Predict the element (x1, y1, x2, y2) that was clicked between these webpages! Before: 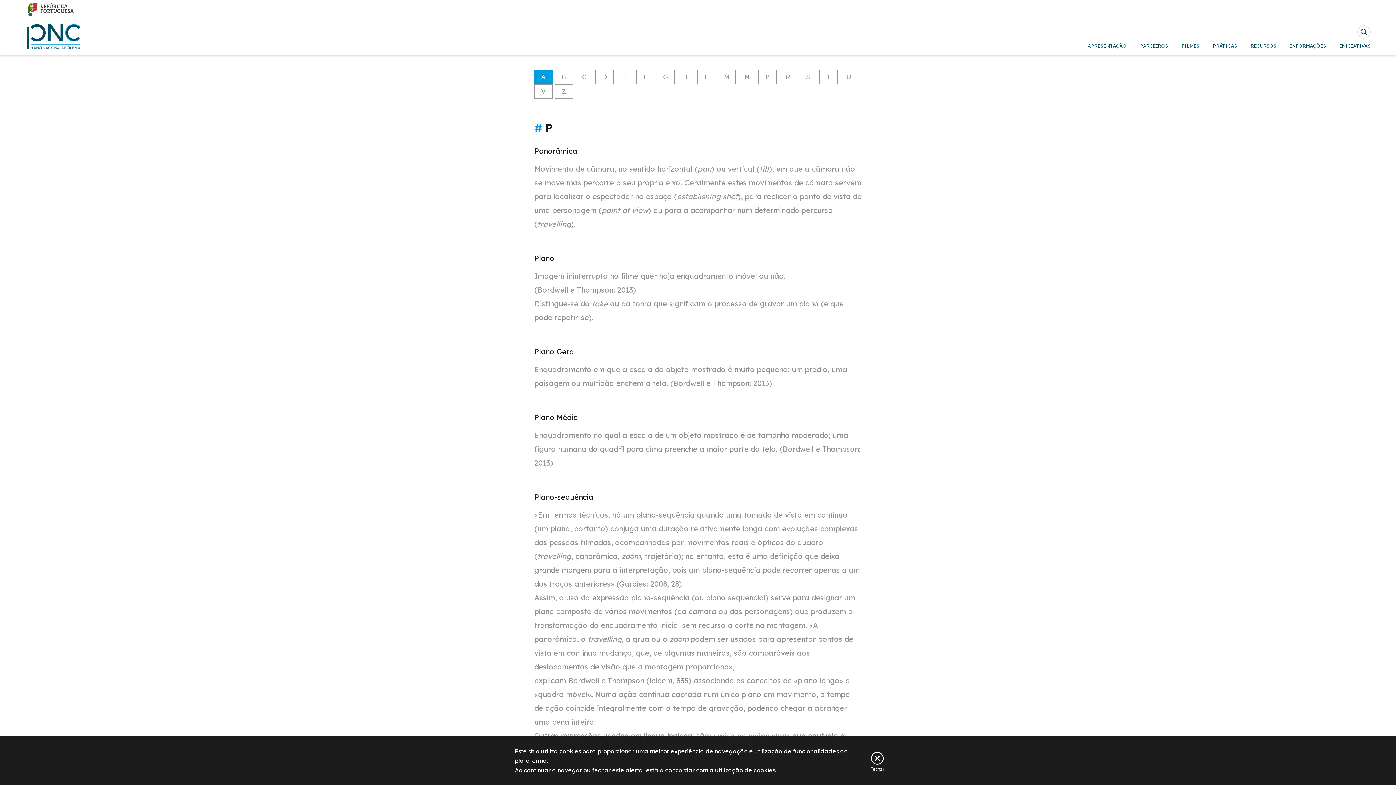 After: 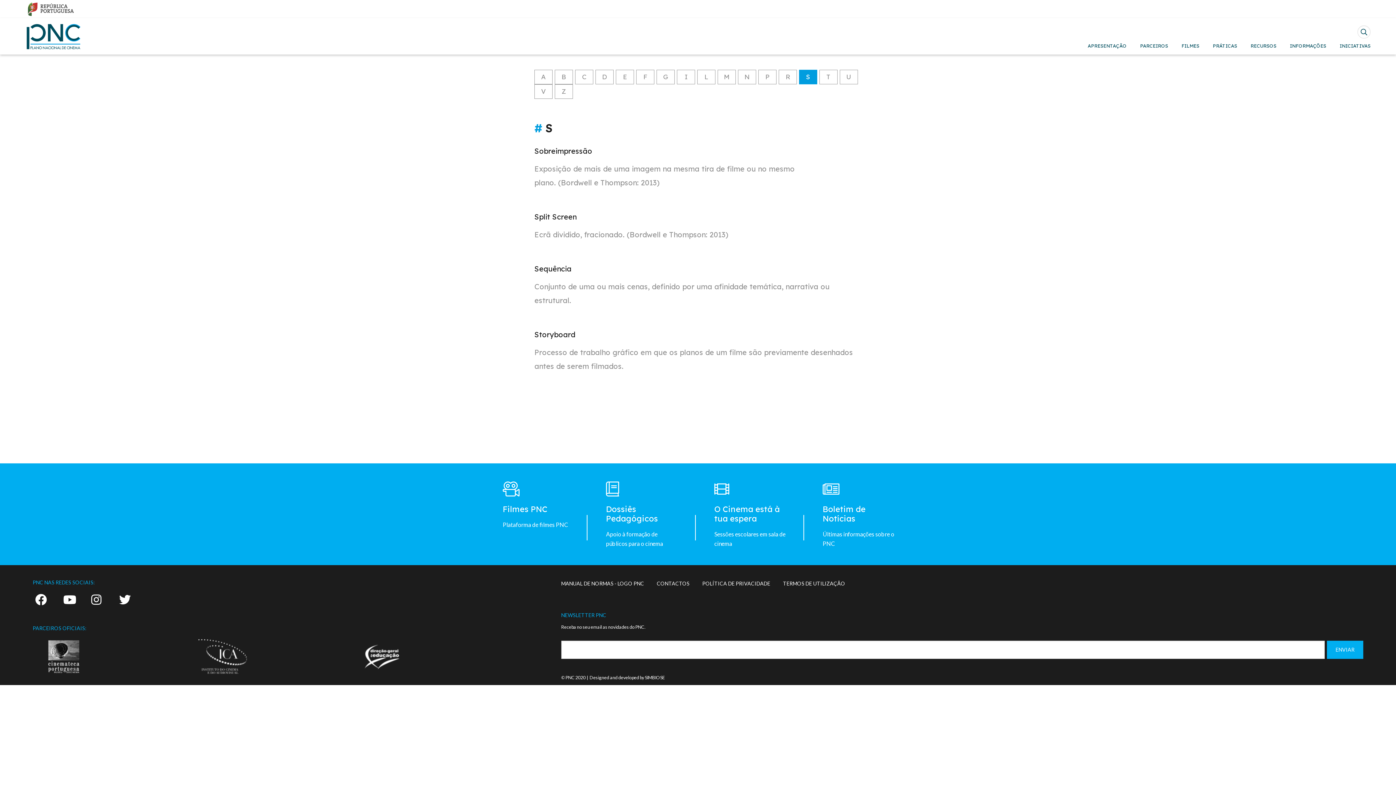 Action: label: S bbox: (799, 69, 817, 84)